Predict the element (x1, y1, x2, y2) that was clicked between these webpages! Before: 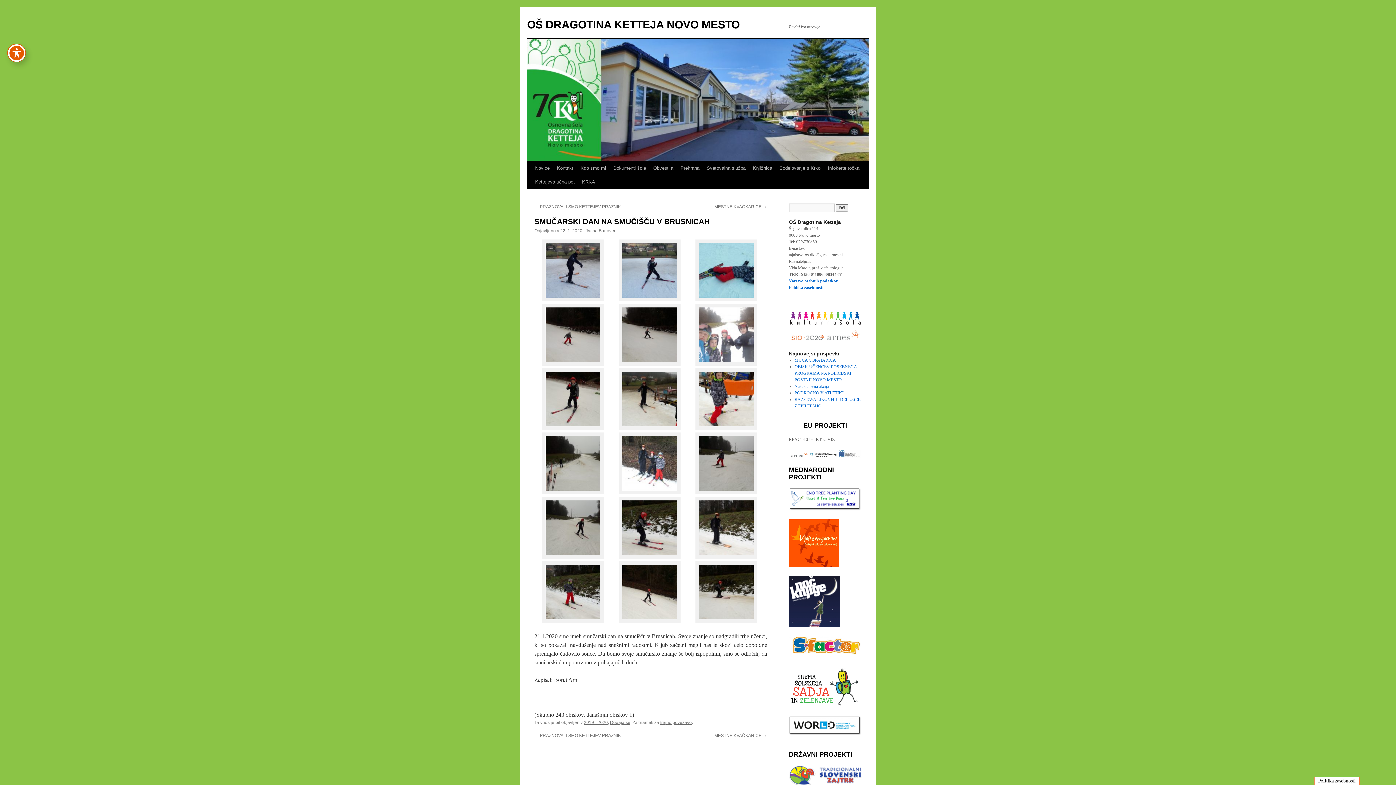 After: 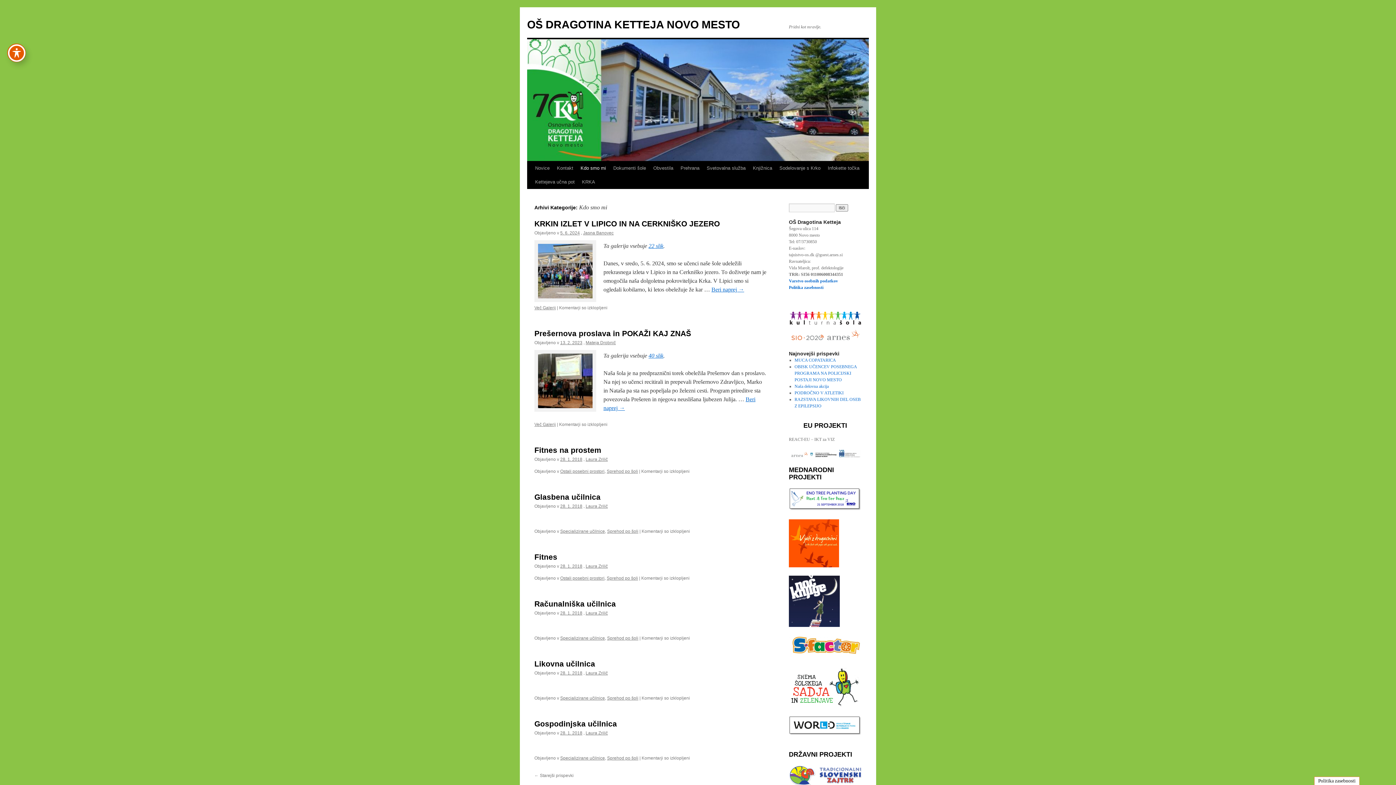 Action: label: Kdo smo mi bbox: (577, 161, 609, 175)